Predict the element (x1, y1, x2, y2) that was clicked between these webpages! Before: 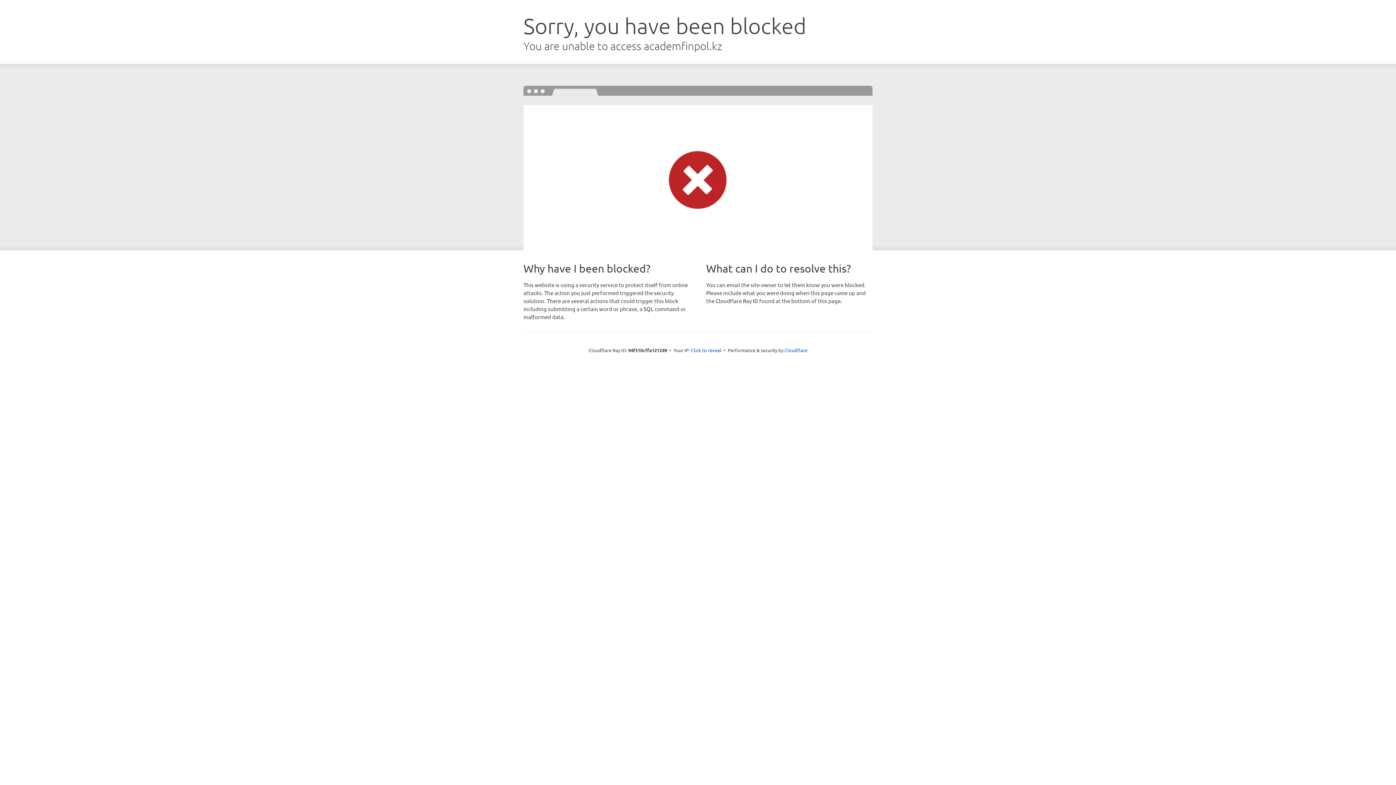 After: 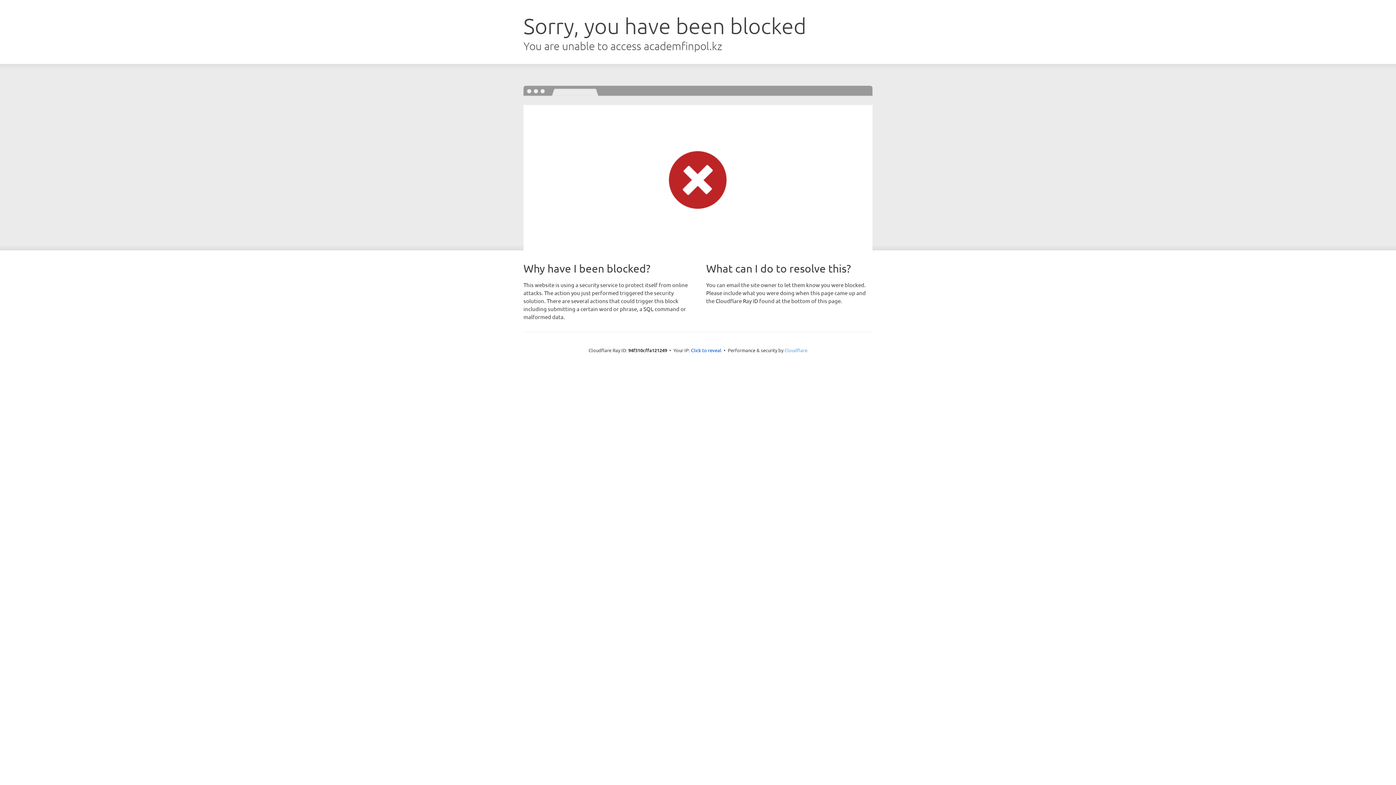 Action: label: Cloudflare bbox: (784, 347, 807, 353)